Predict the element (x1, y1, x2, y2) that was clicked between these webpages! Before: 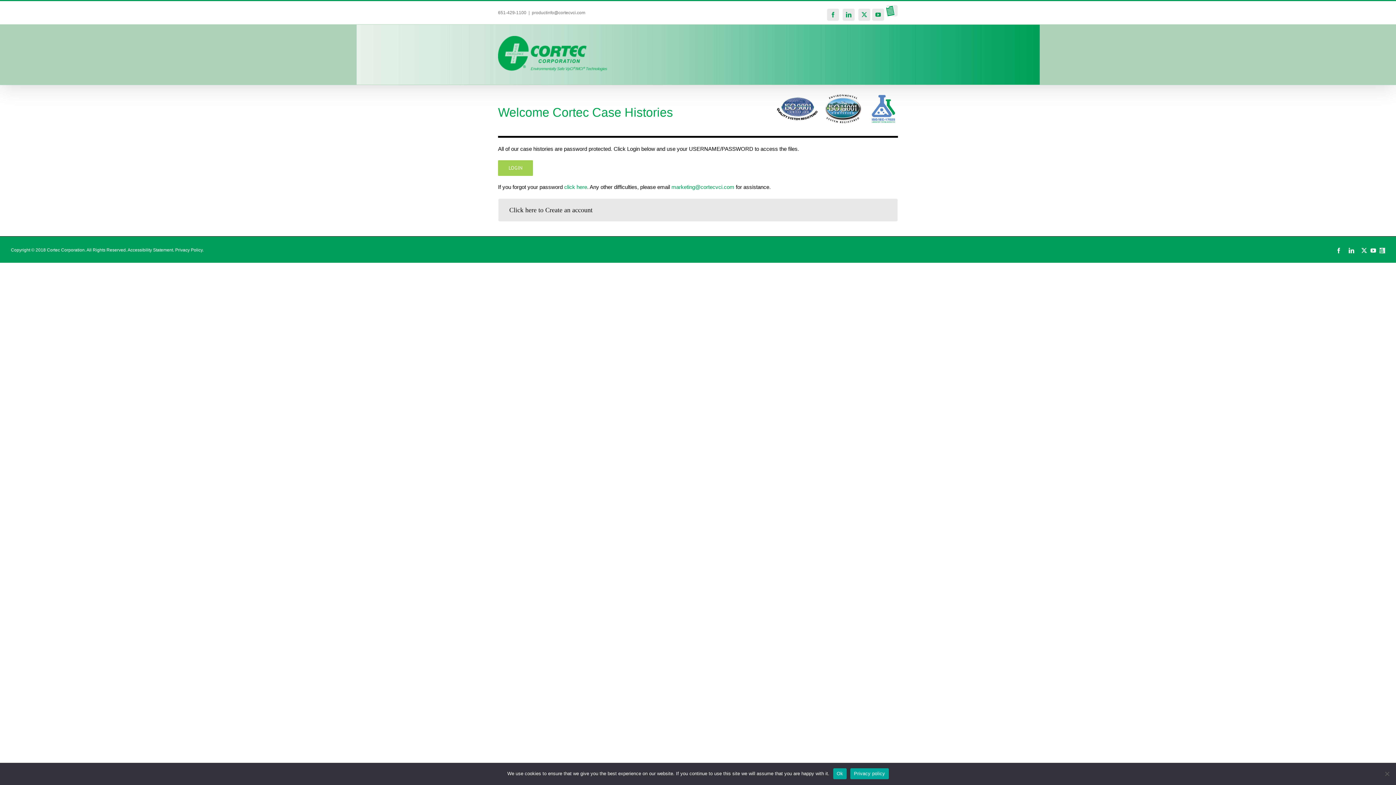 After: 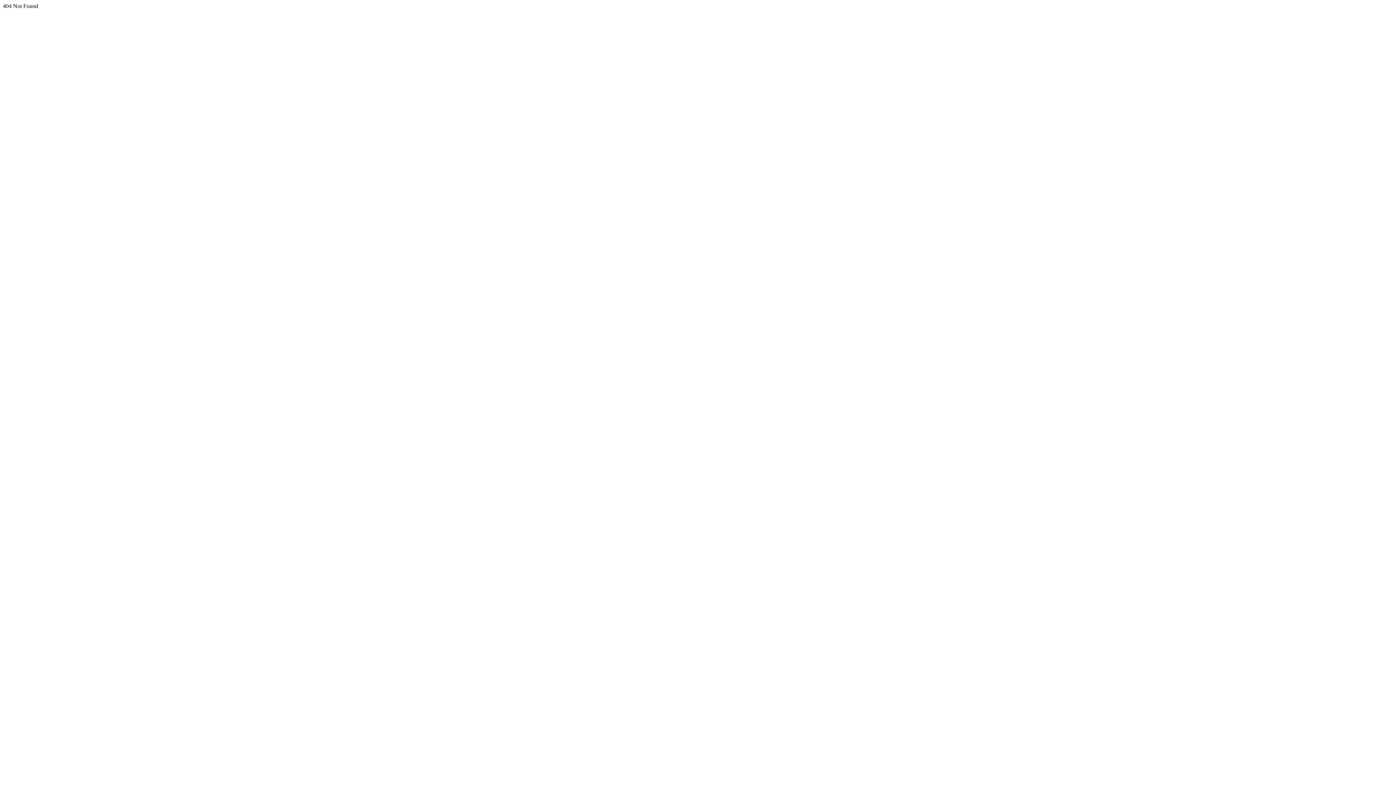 Action: label: LOGIN bbox: (498, 160, 533, 175)